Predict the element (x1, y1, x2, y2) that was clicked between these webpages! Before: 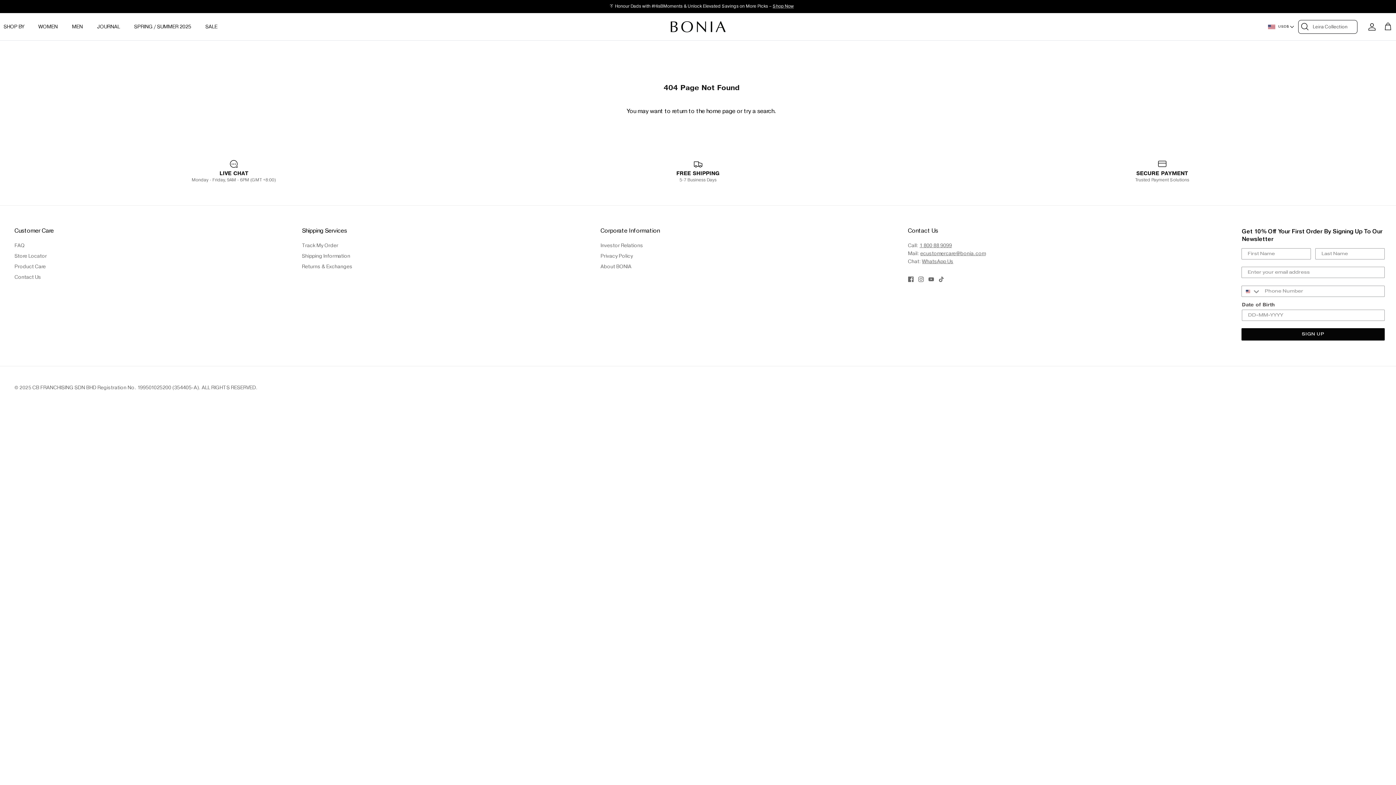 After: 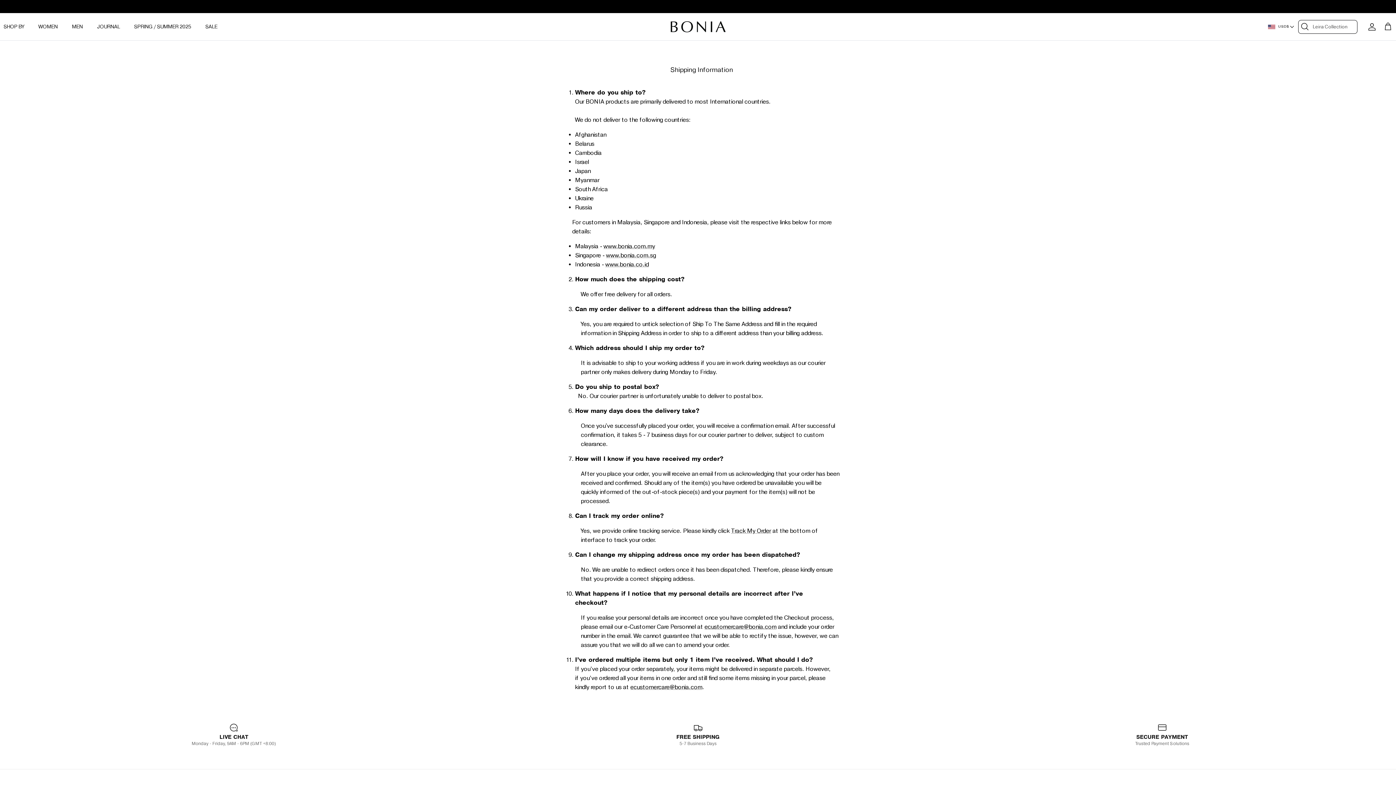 Action: bbox: (302, 253, 350, 259) label: Shipping Information